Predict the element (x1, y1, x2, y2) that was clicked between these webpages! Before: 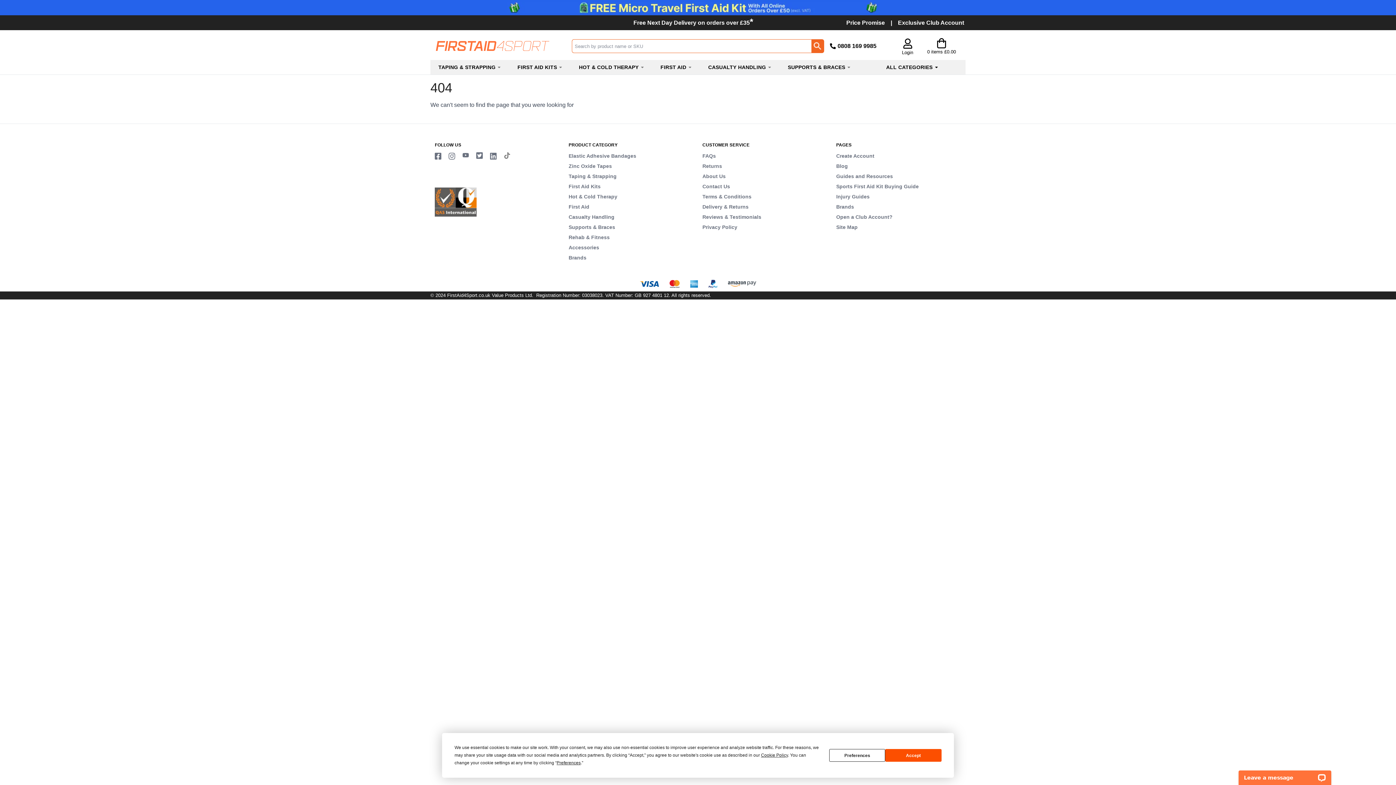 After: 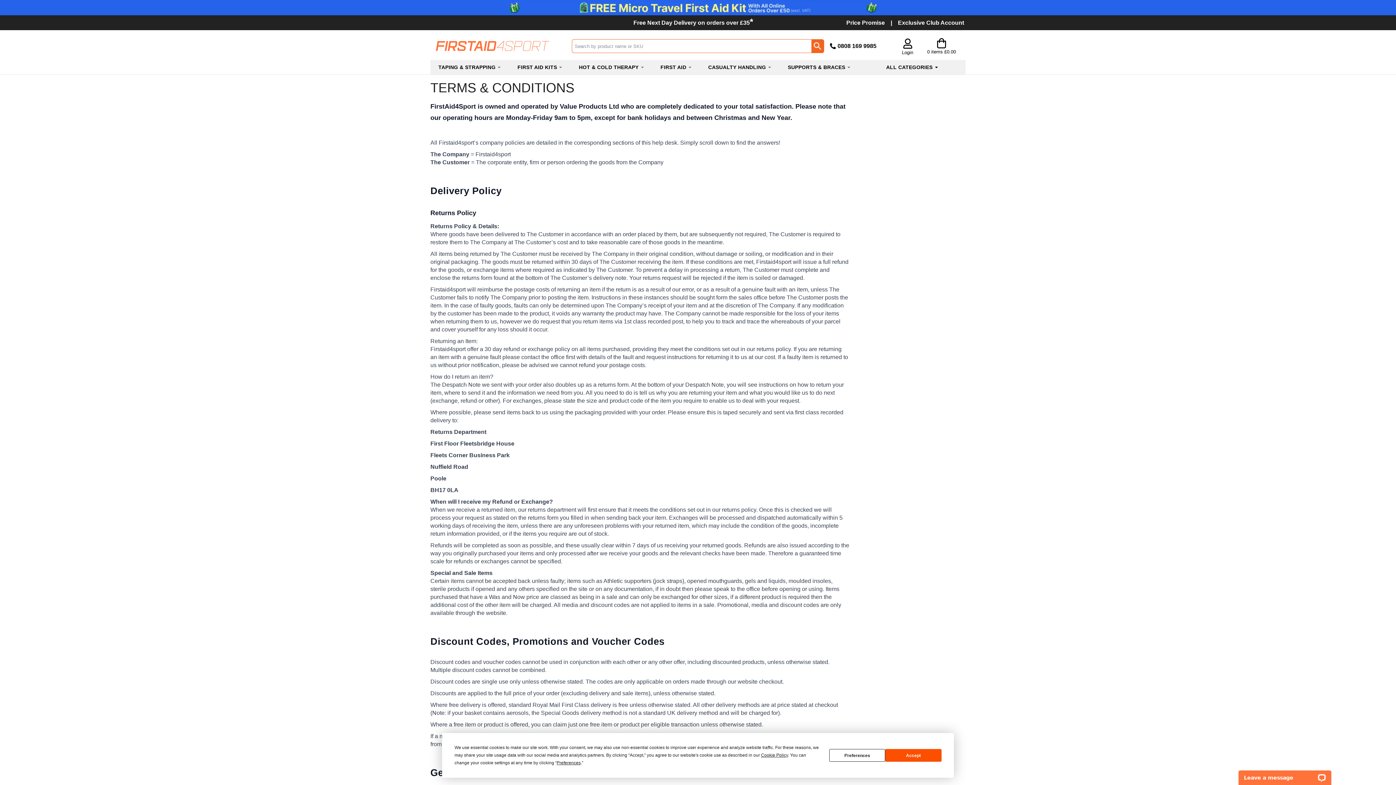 Action: bbox: (702, 193, 751, 199) label: Visit Terms & Conditions